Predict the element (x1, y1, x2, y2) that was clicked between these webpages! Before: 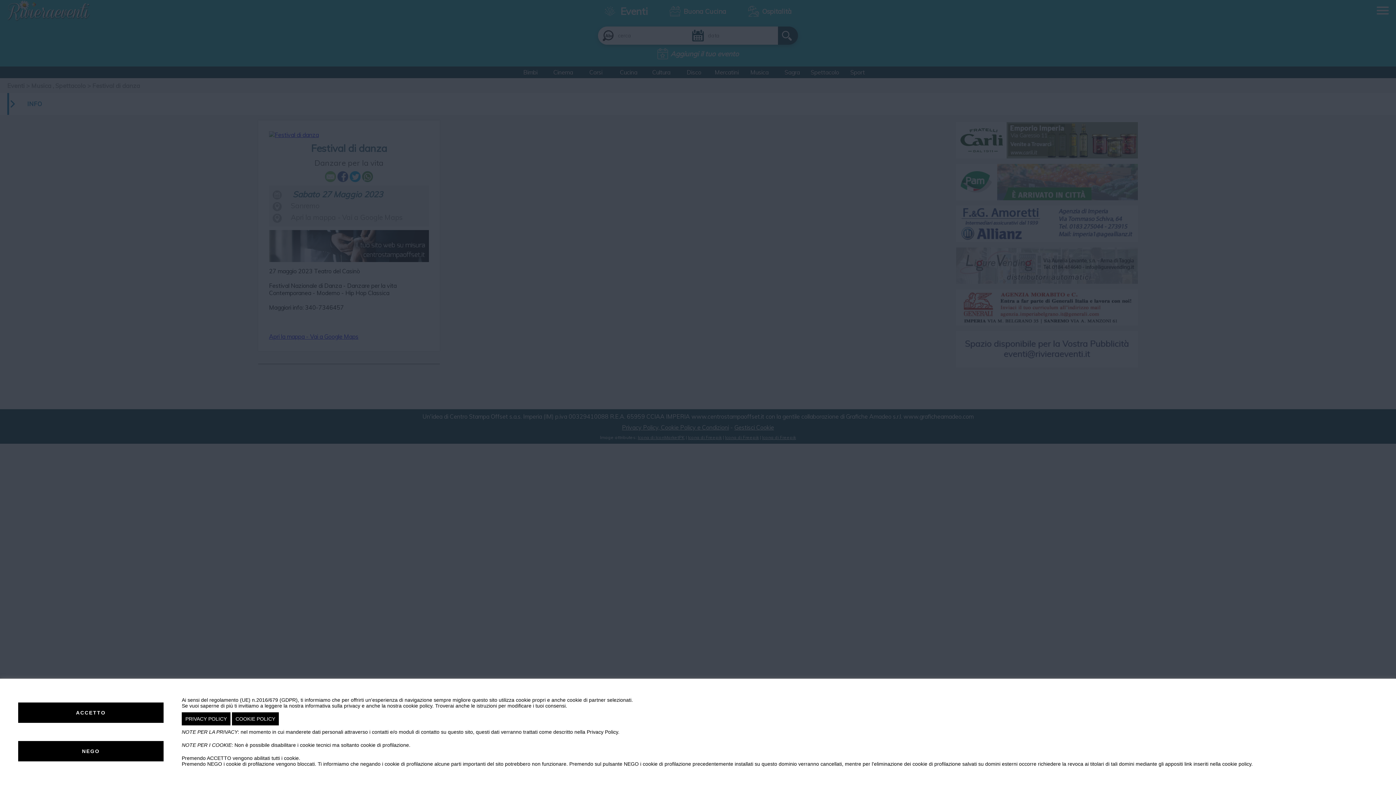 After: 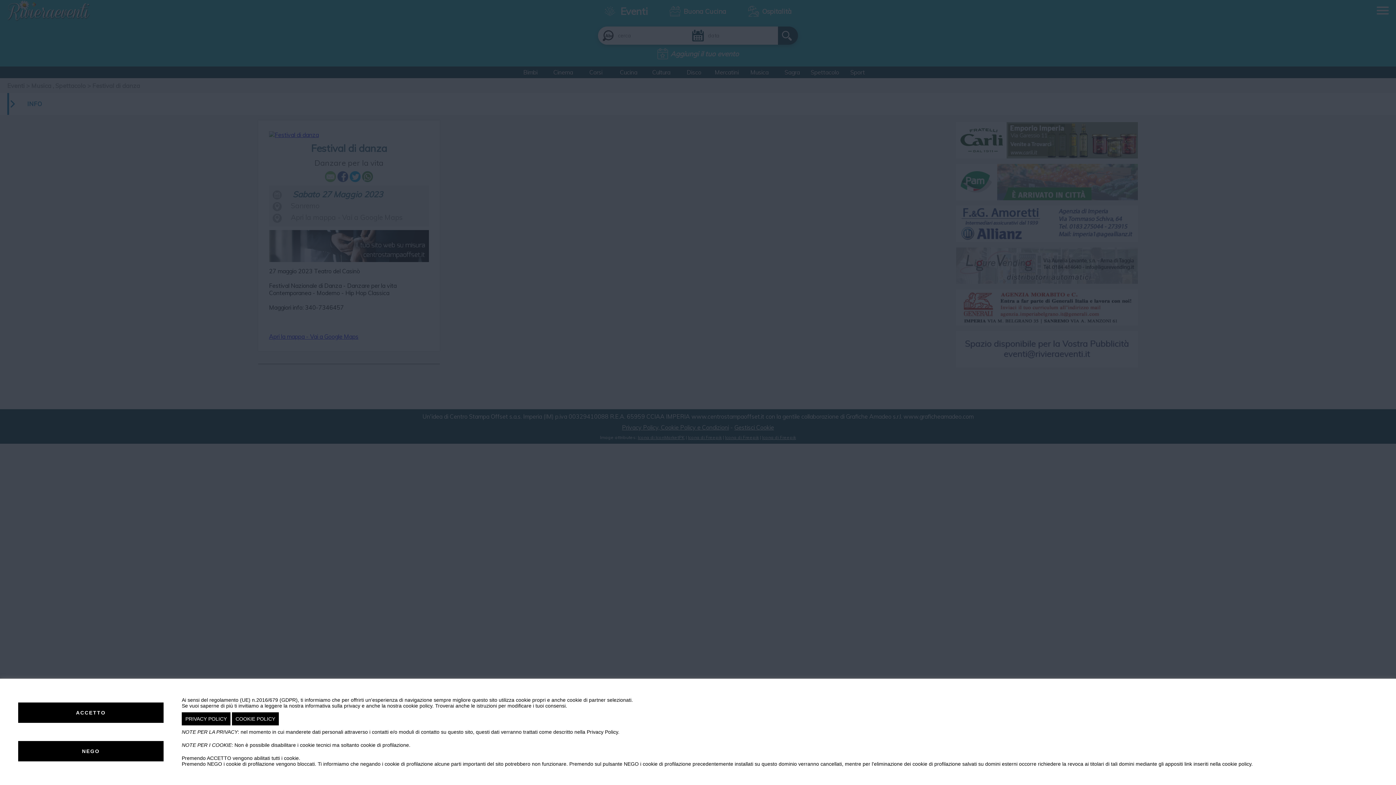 Action: bbox: (181, 712, 230, 725) label: PRIVACY POLICY